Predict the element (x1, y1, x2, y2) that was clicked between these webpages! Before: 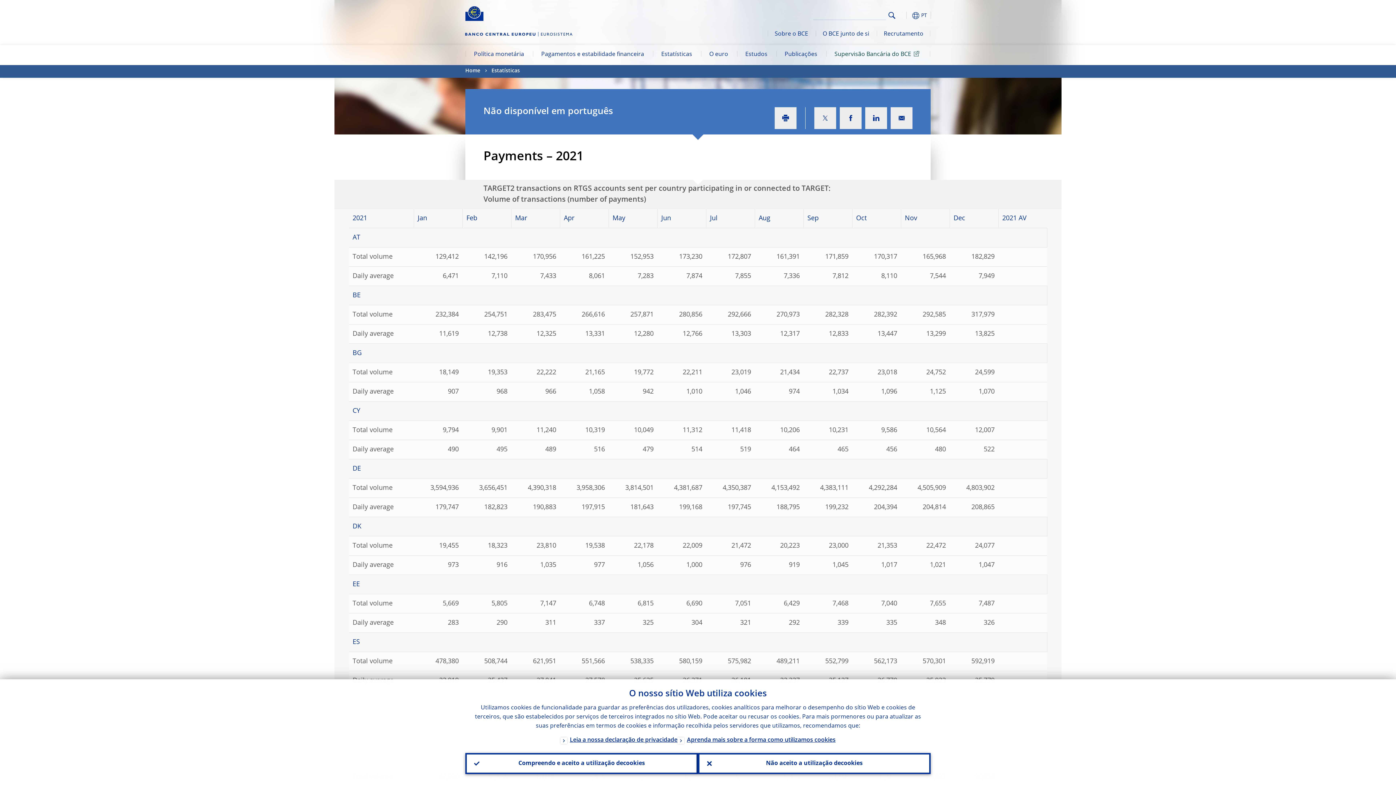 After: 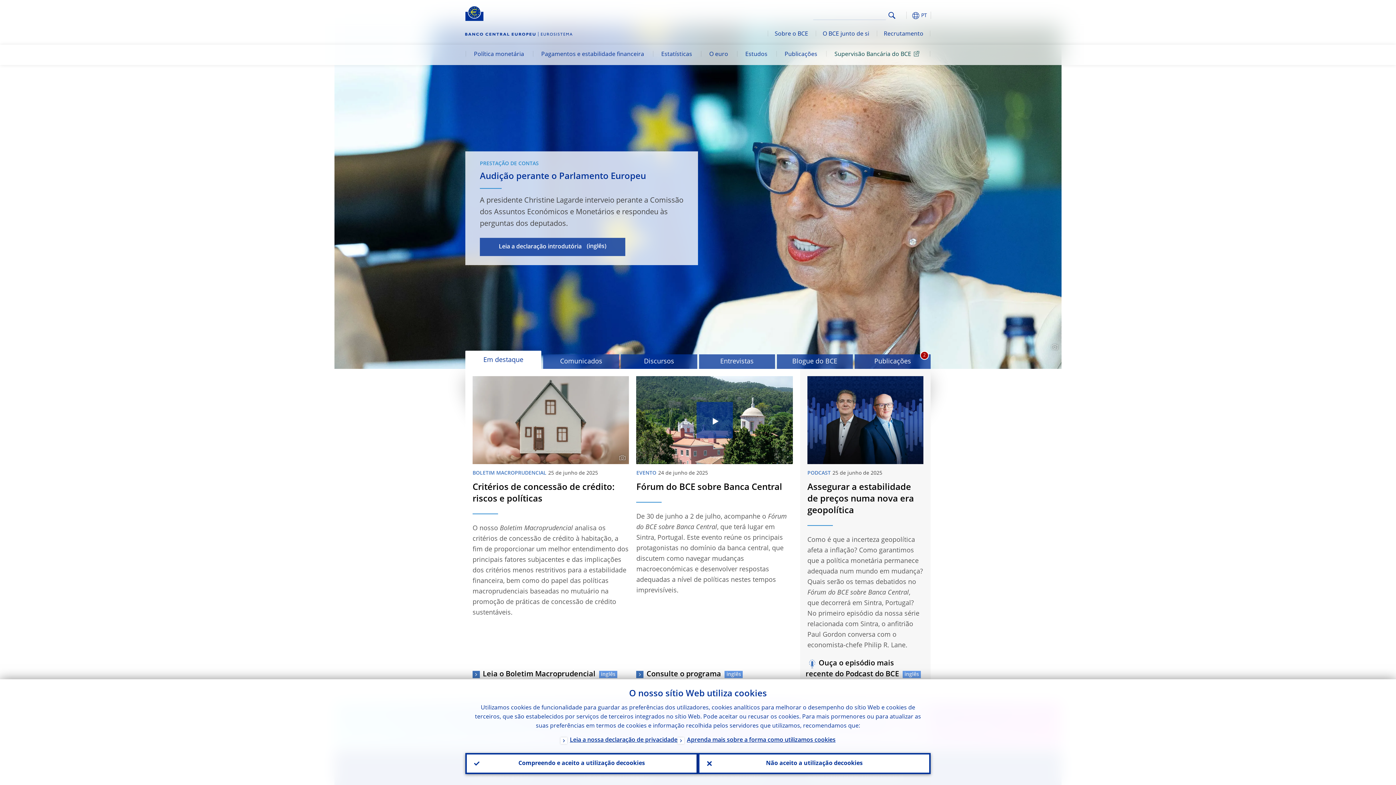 Action: bbox: (464, 30, 573, 37)